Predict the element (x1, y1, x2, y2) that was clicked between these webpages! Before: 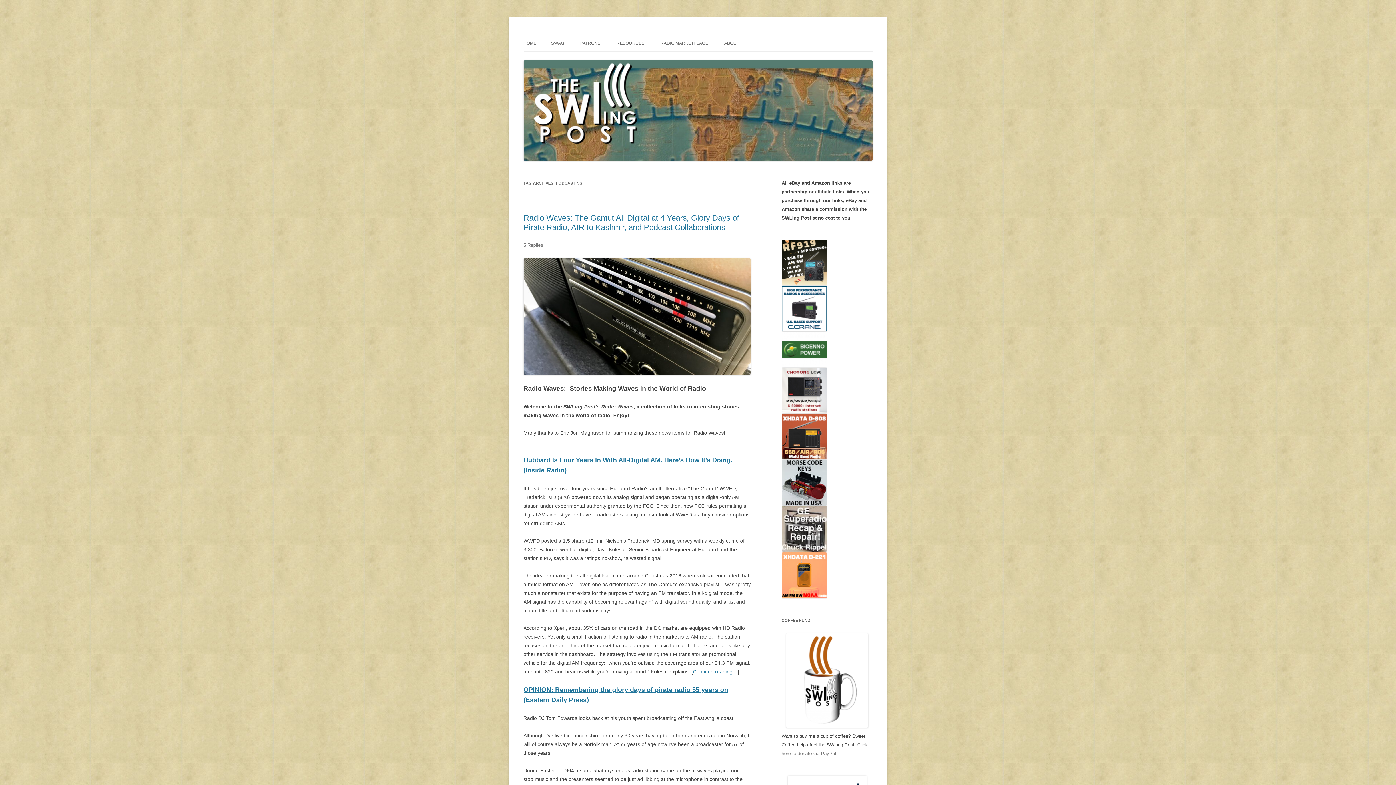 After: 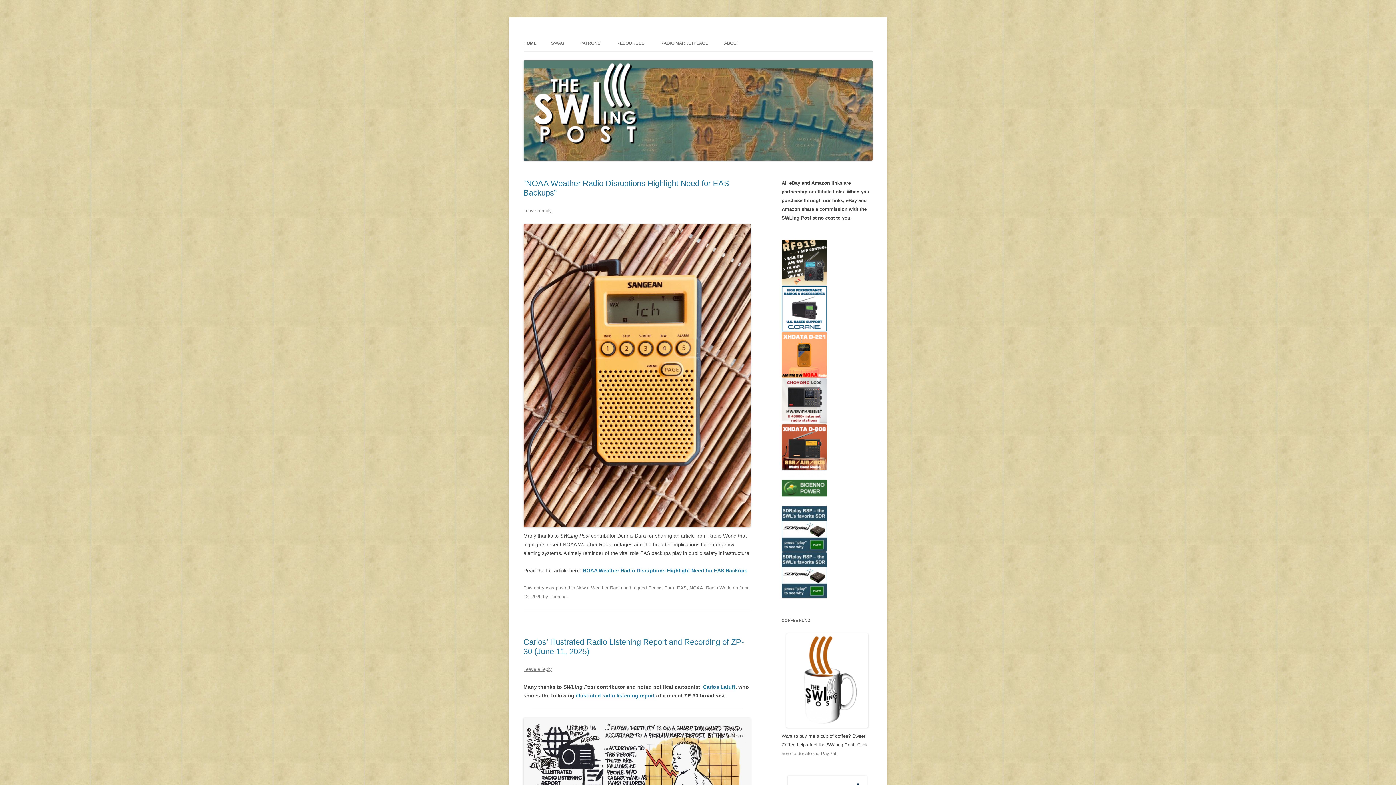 Action: bbox: (523, 156, 872, 161)